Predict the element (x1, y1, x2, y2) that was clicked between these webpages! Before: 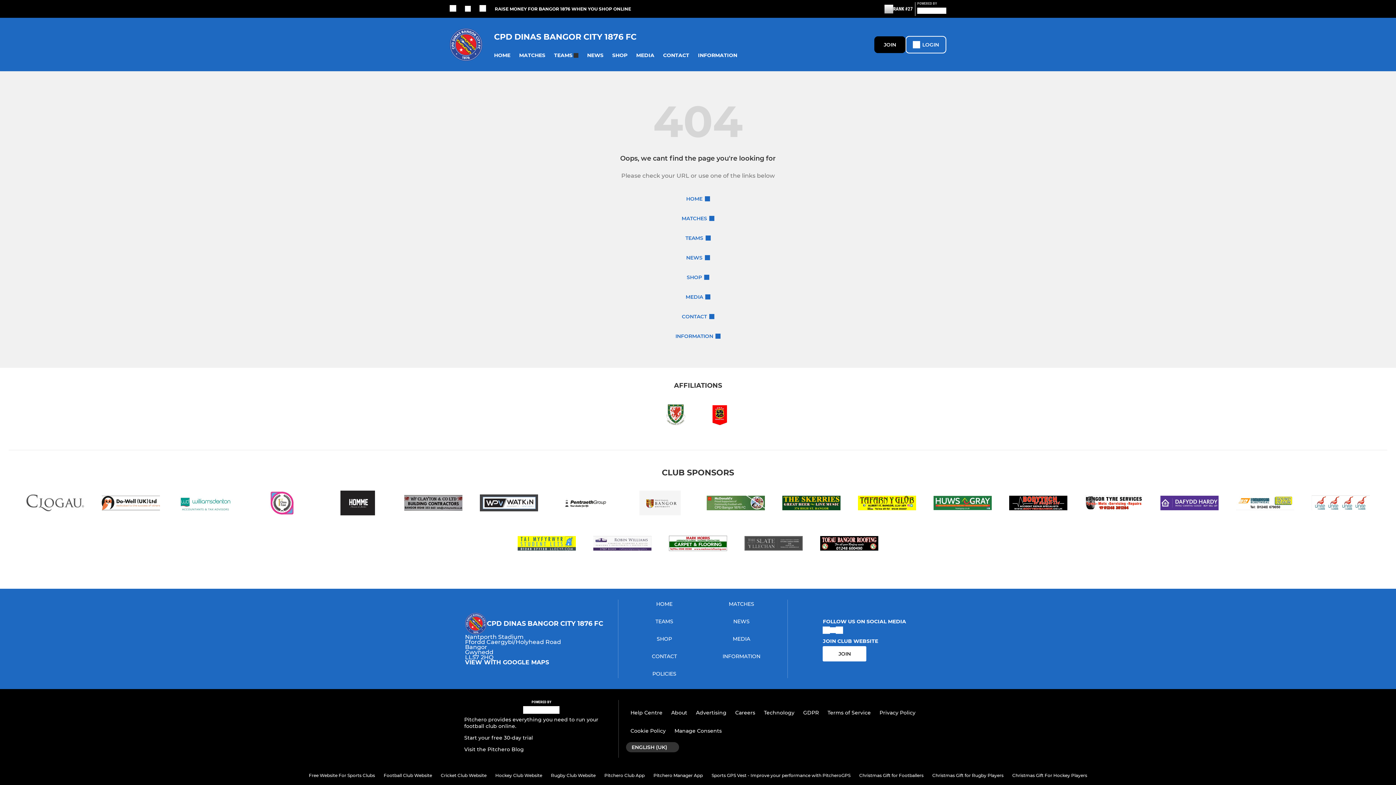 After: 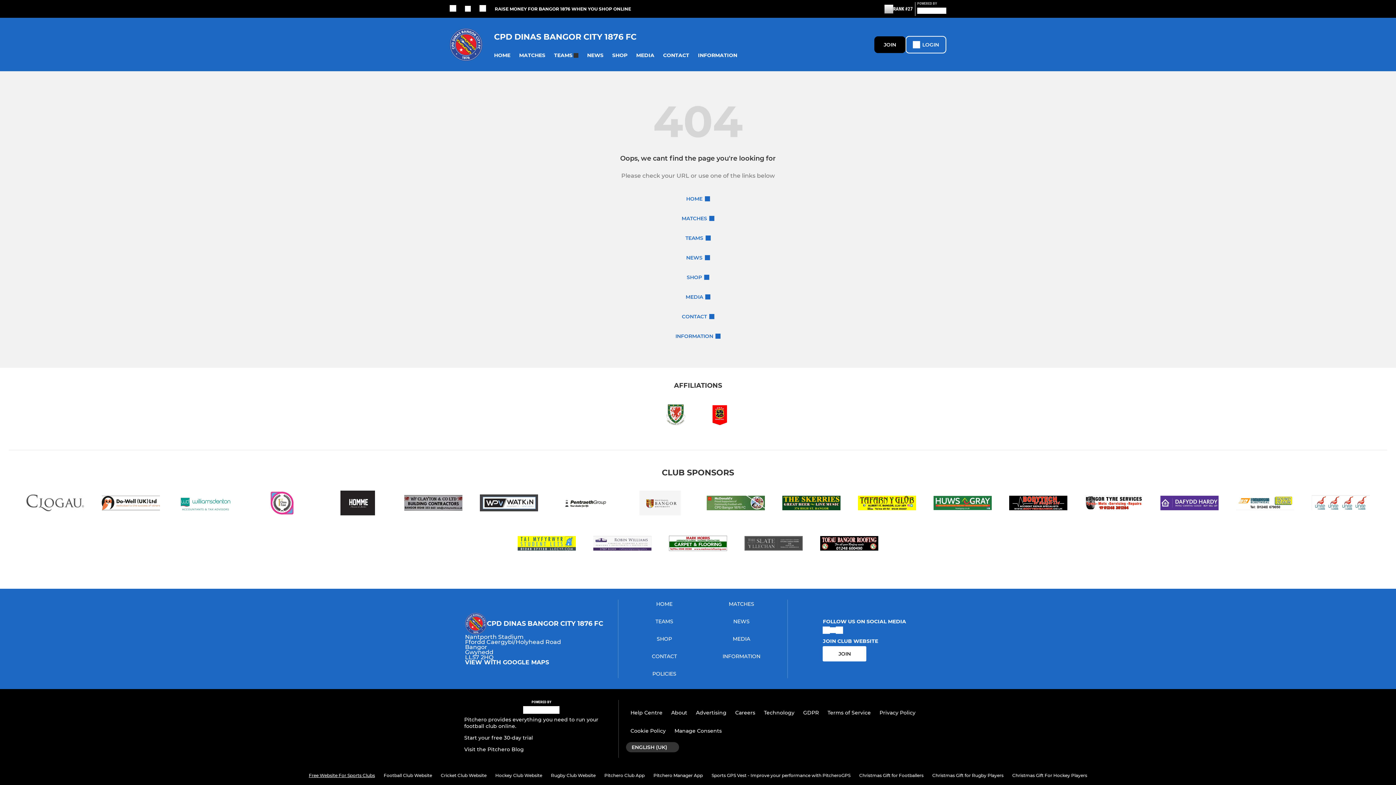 Action: label: Free Website For Sports Clubs bbox: (304, 769, 379, 782)